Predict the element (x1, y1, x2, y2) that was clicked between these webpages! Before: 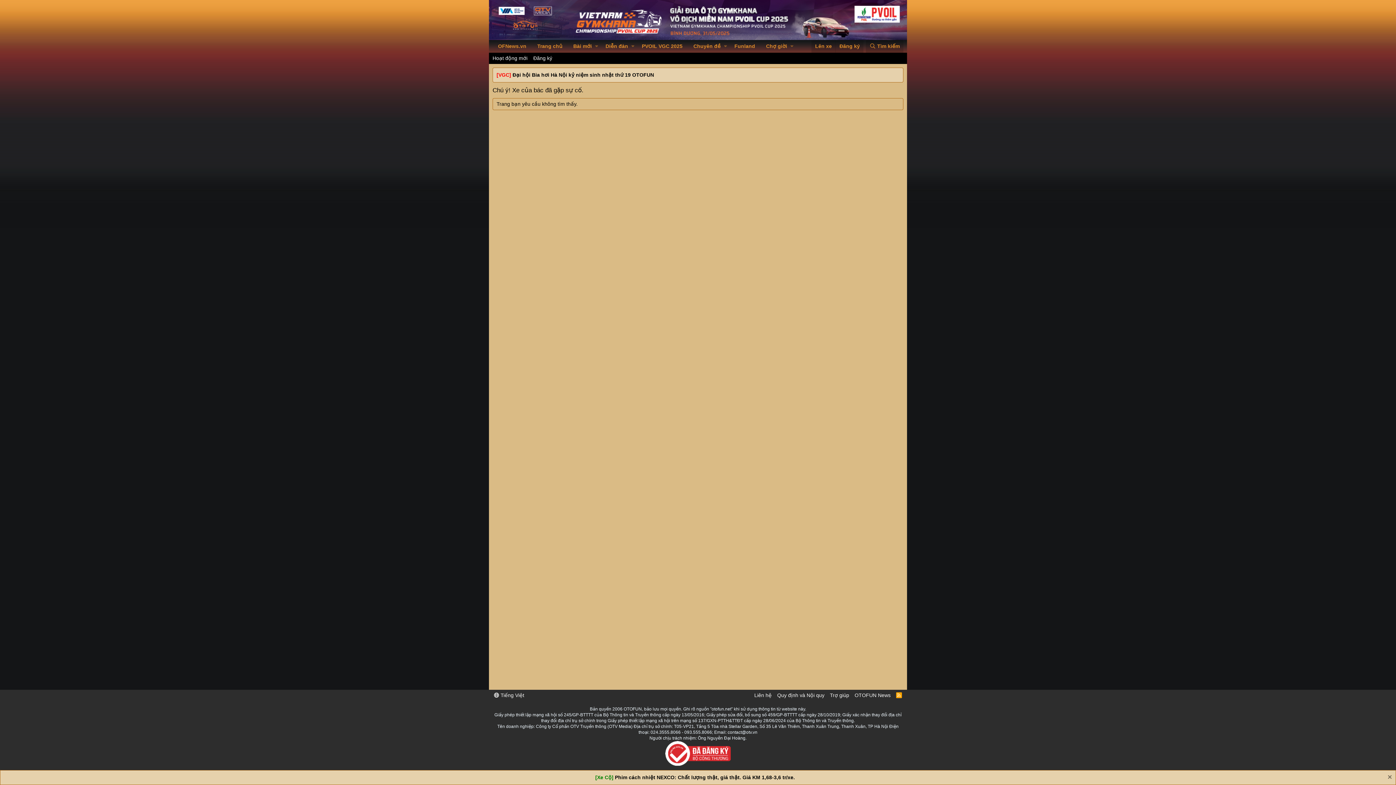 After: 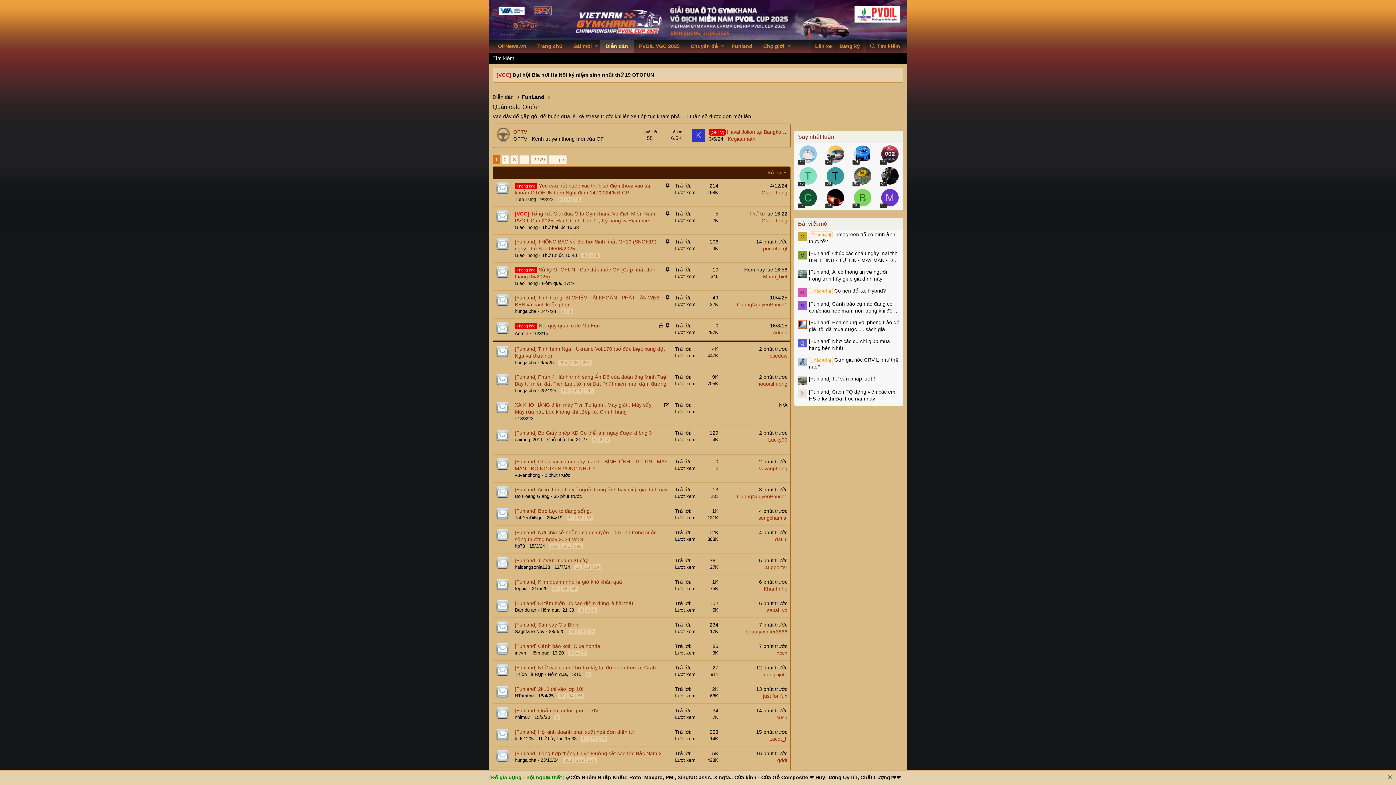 Action: bbox: (729, 40, 760, 52) label: Funland